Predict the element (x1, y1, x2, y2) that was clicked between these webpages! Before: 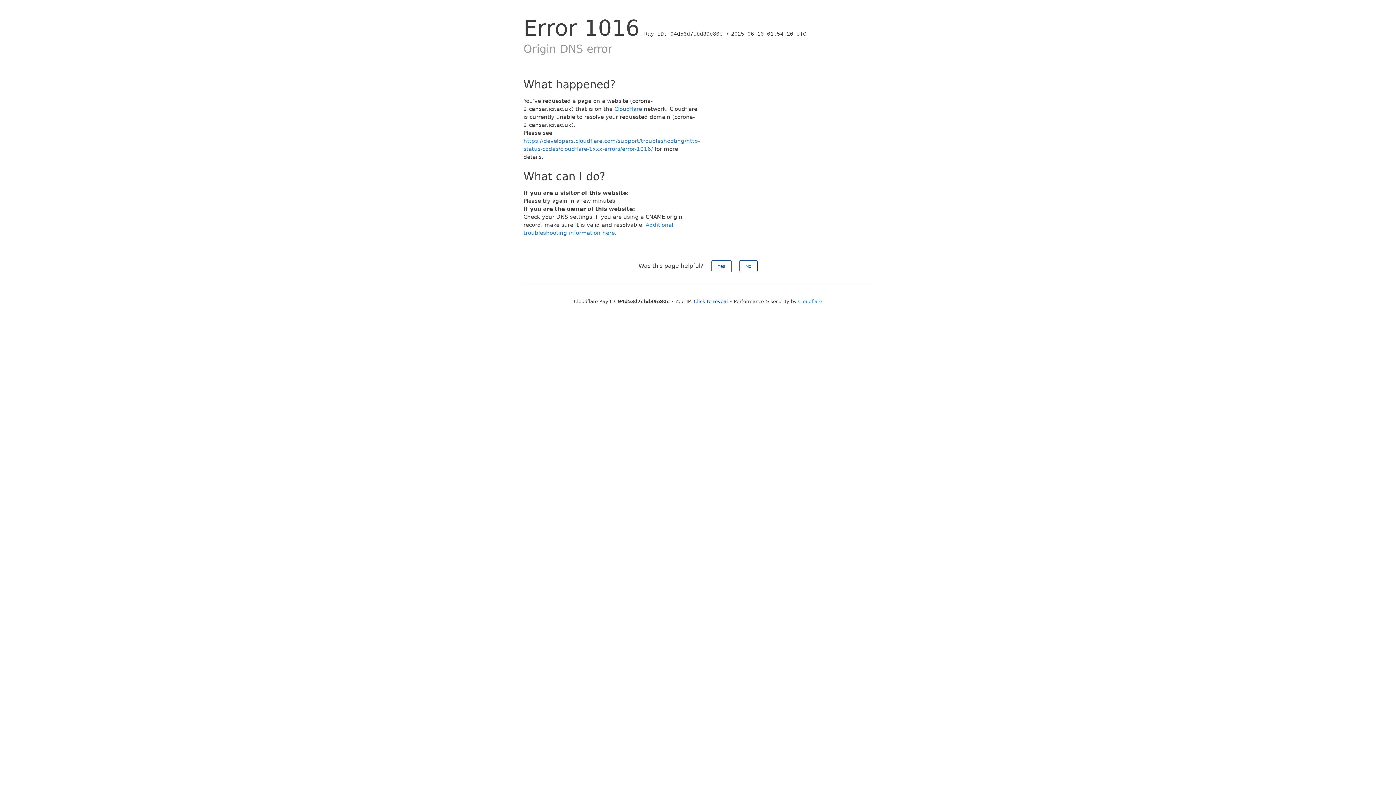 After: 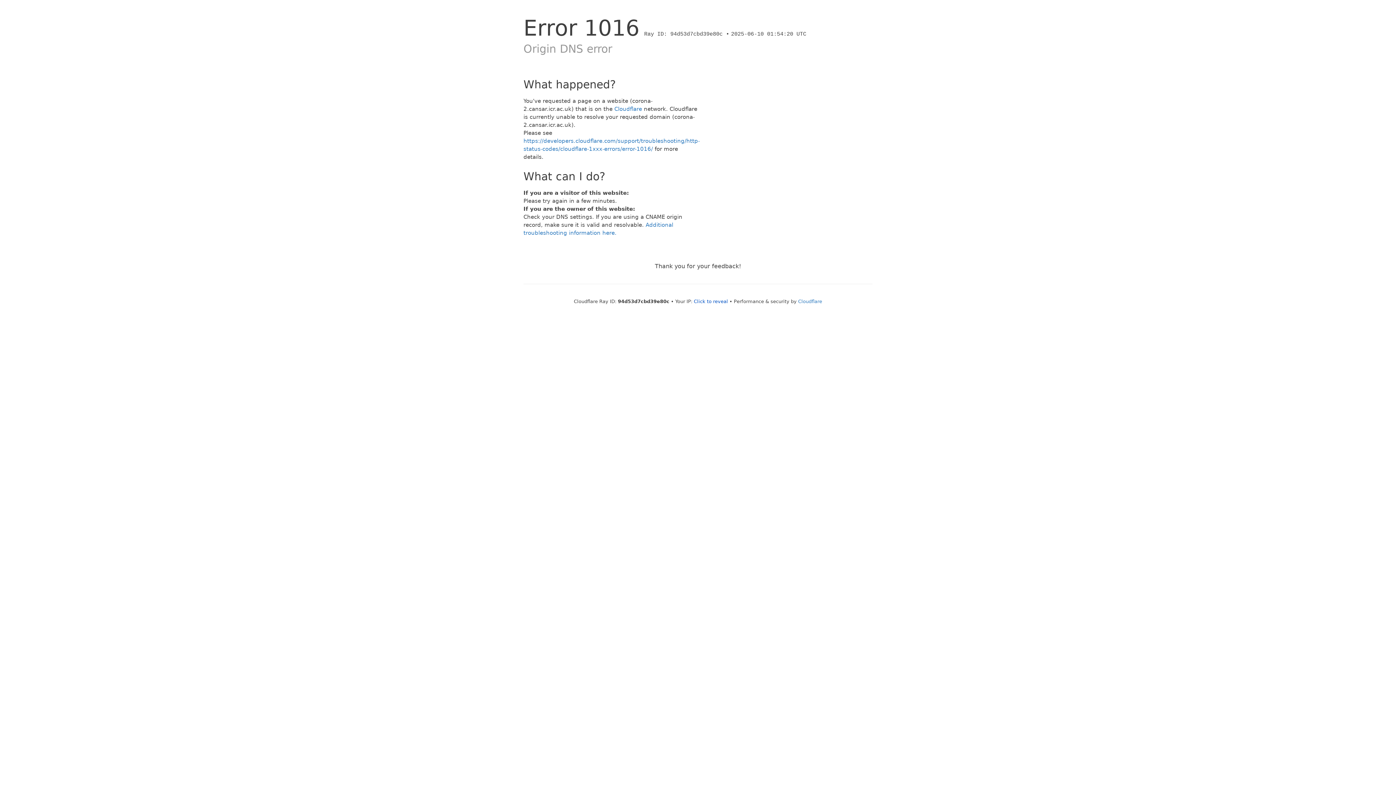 Action: label: No bbox: (739, 260, 757, 272)